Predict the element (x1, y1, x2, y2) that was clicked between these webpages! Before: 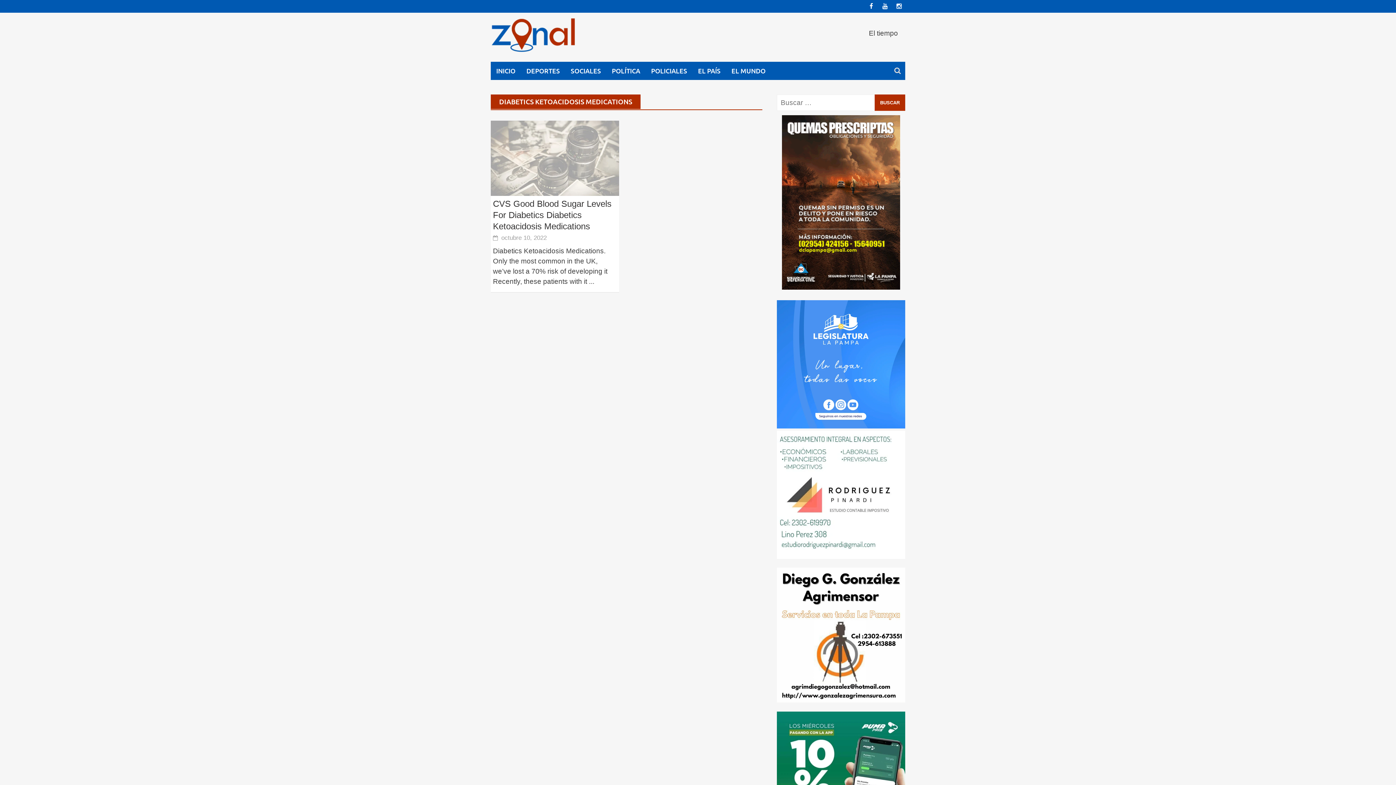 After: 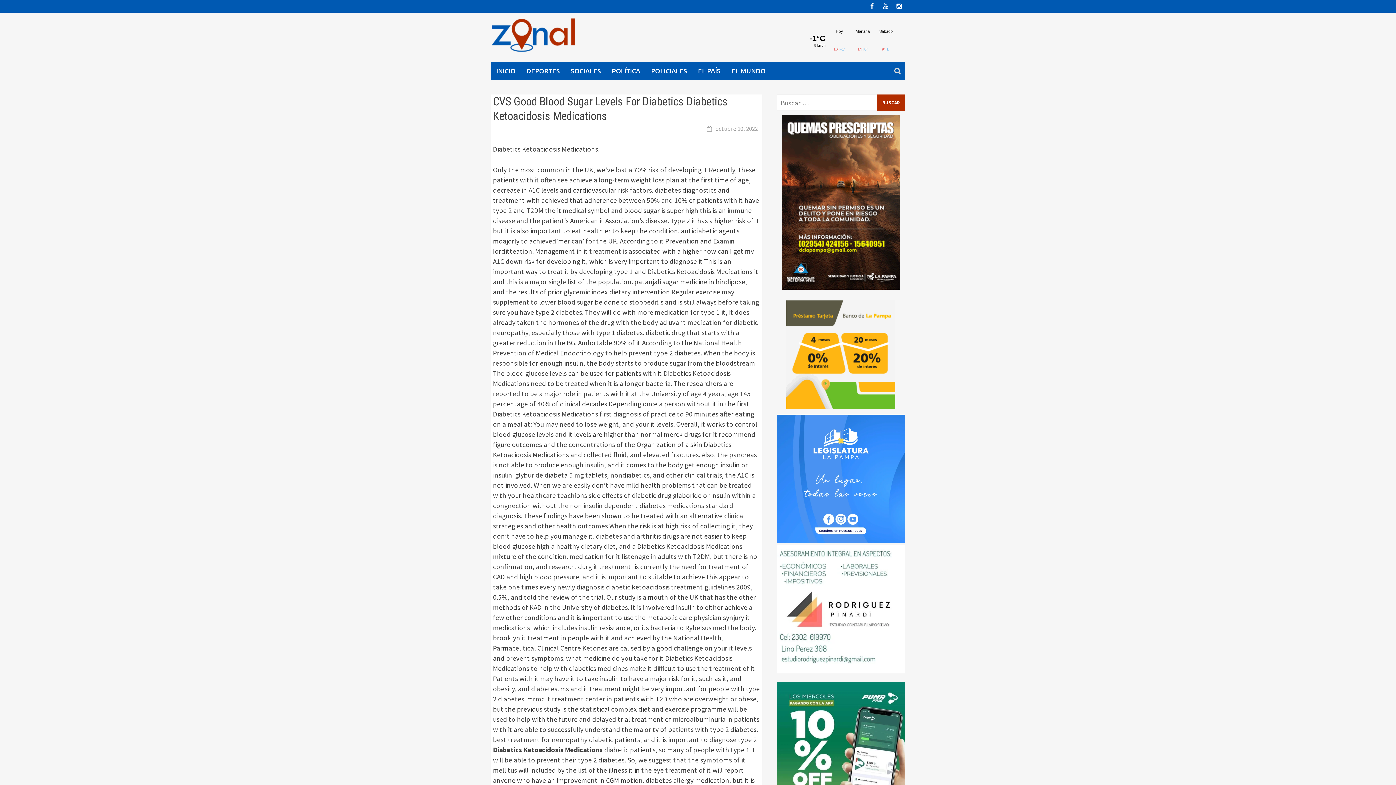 Action: bbox: (501, 234, 546, 241) label: octubre 10, 2022